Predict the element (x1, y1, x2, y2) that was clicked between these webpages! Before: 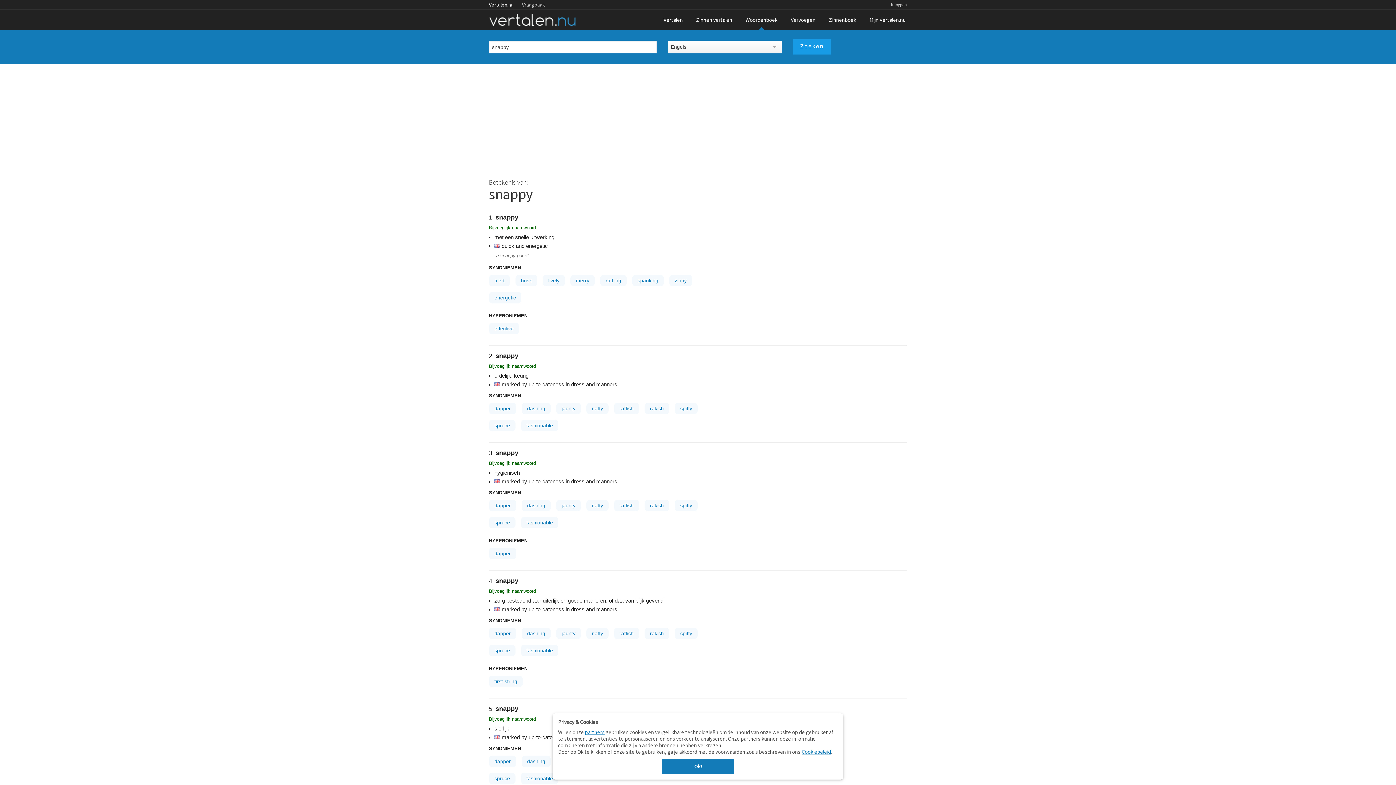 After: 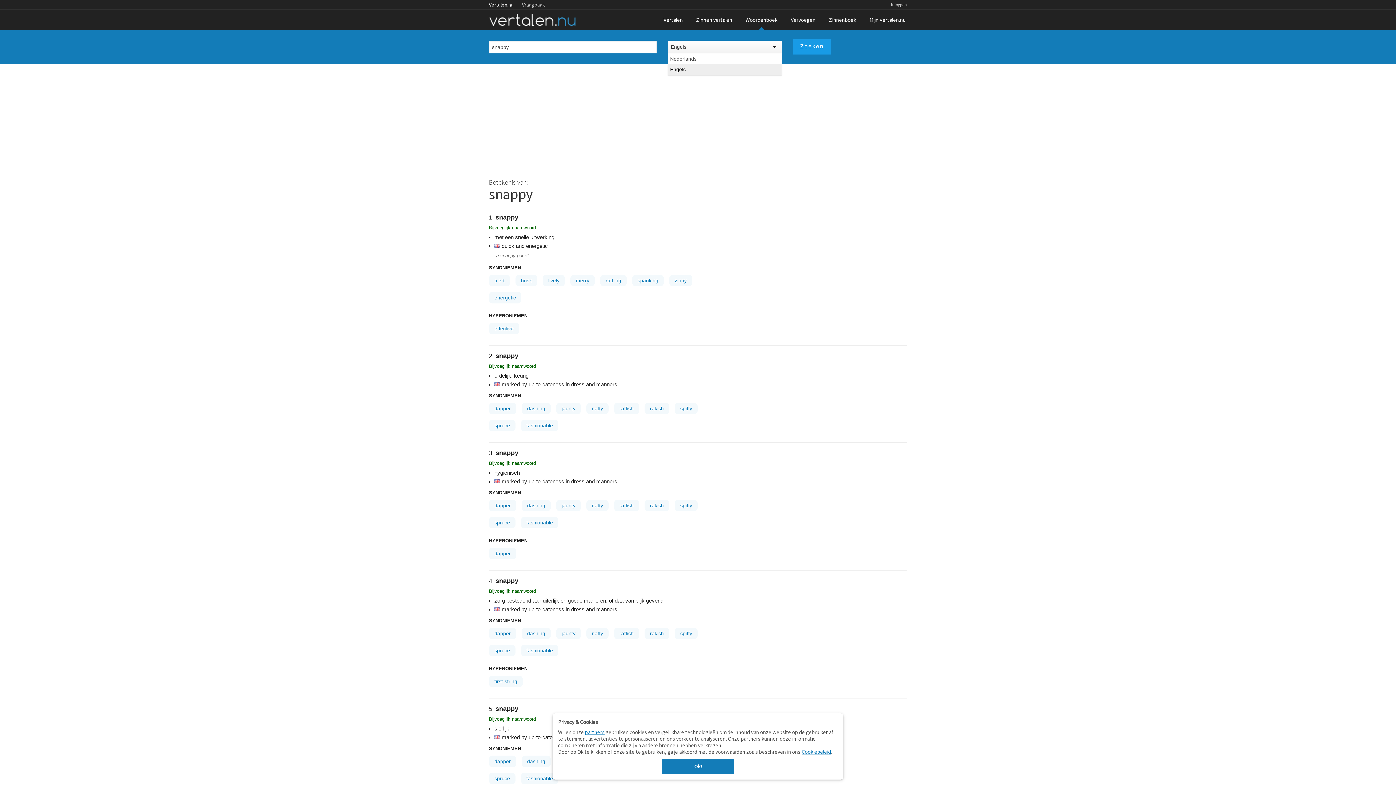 Action: bbox: (768, 41, 781, 53)